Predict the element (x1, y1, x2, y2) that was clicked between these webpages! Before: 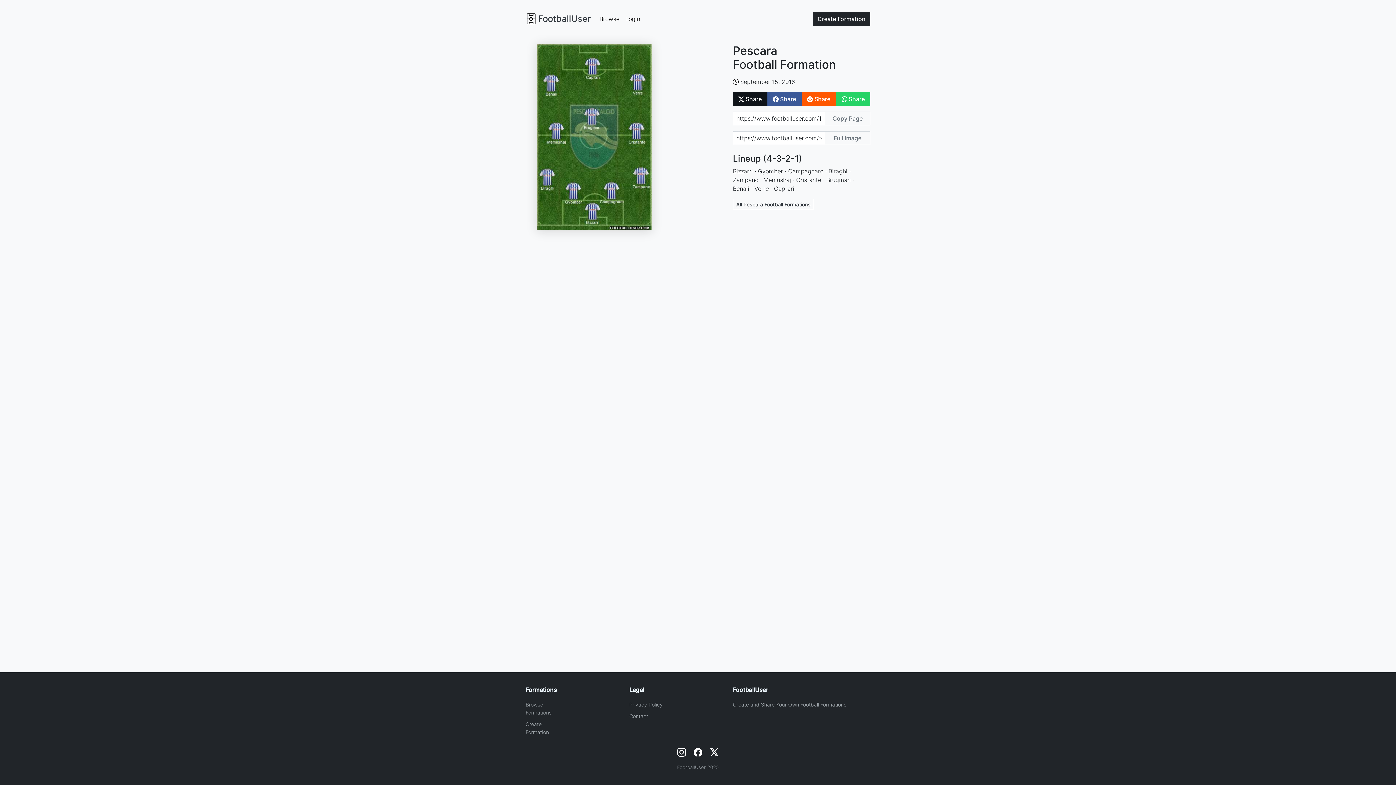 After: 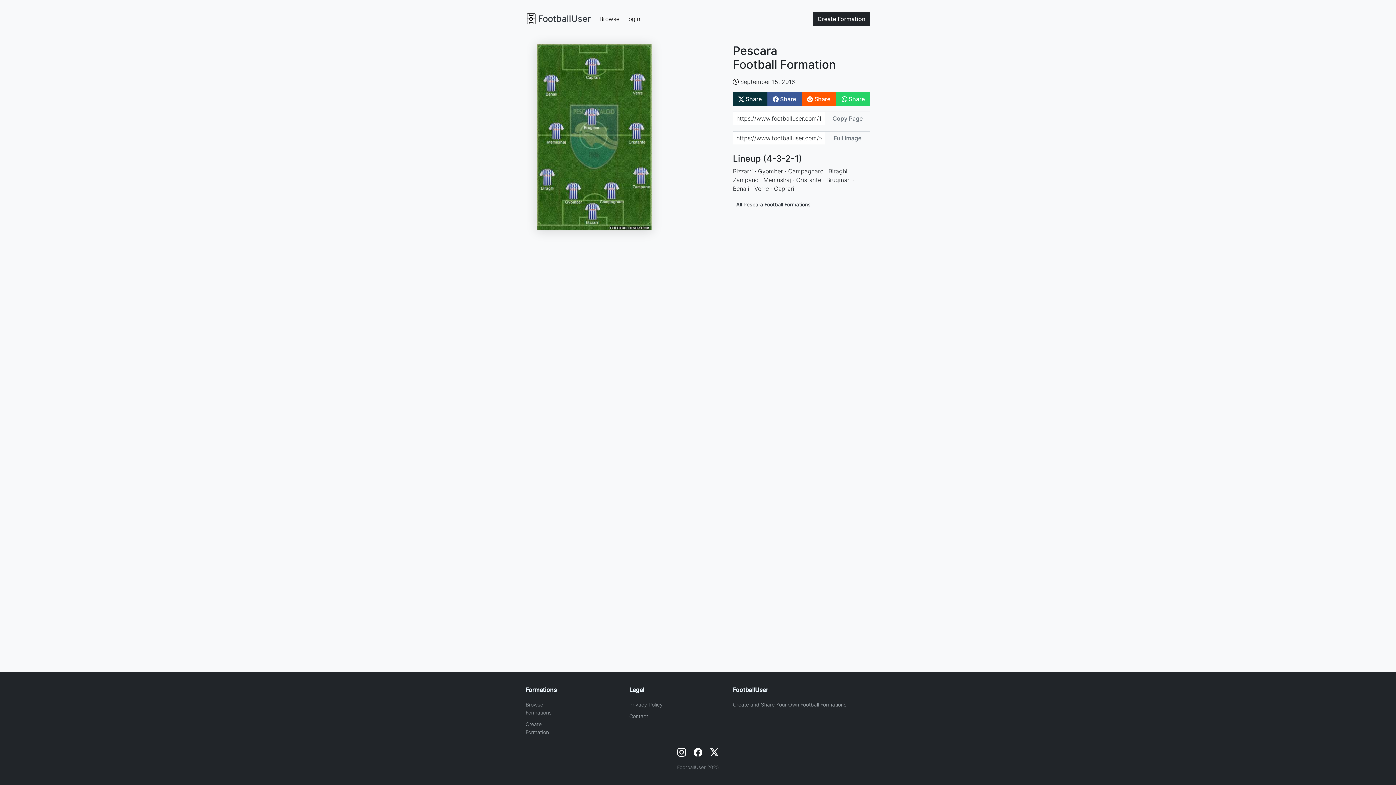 Action: label:  Share bbox: (733, 92, 767, 105)